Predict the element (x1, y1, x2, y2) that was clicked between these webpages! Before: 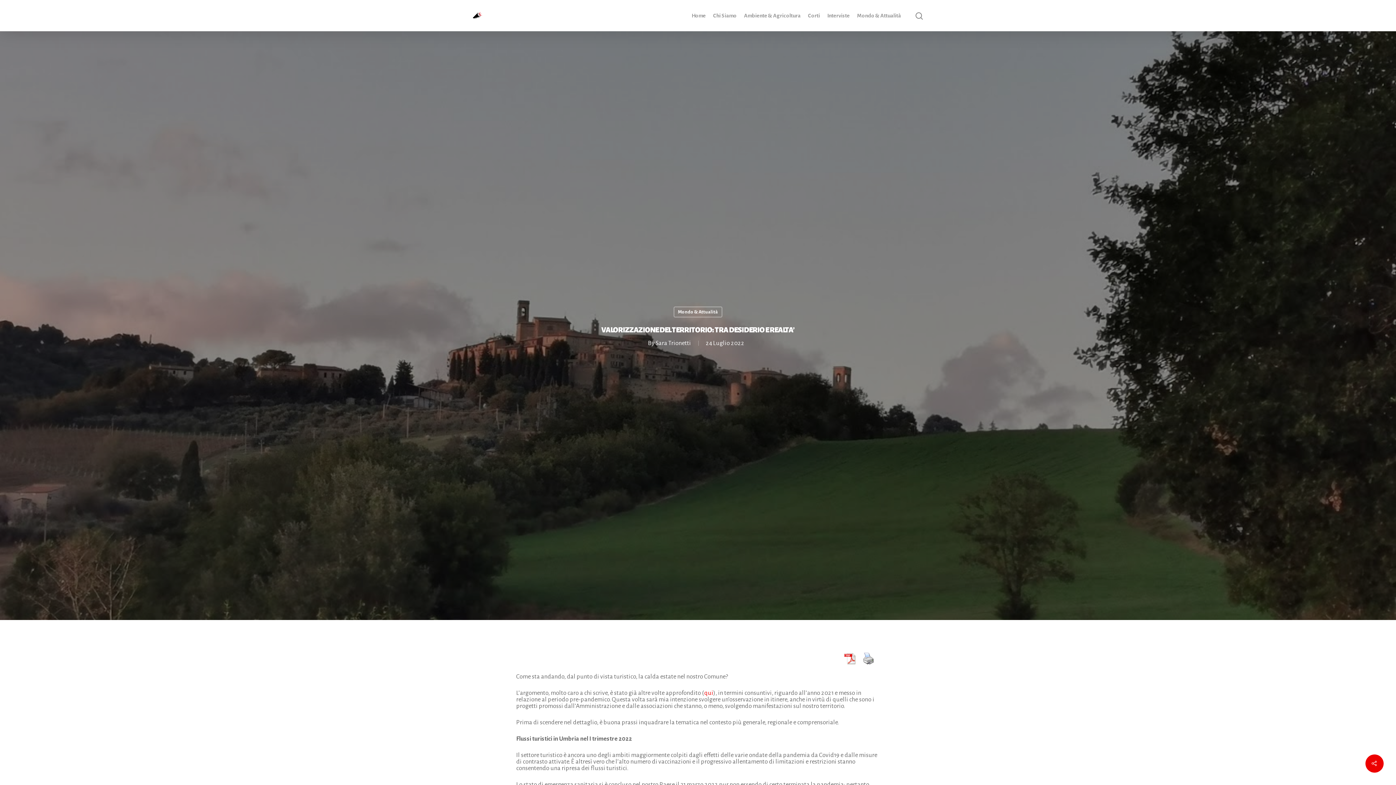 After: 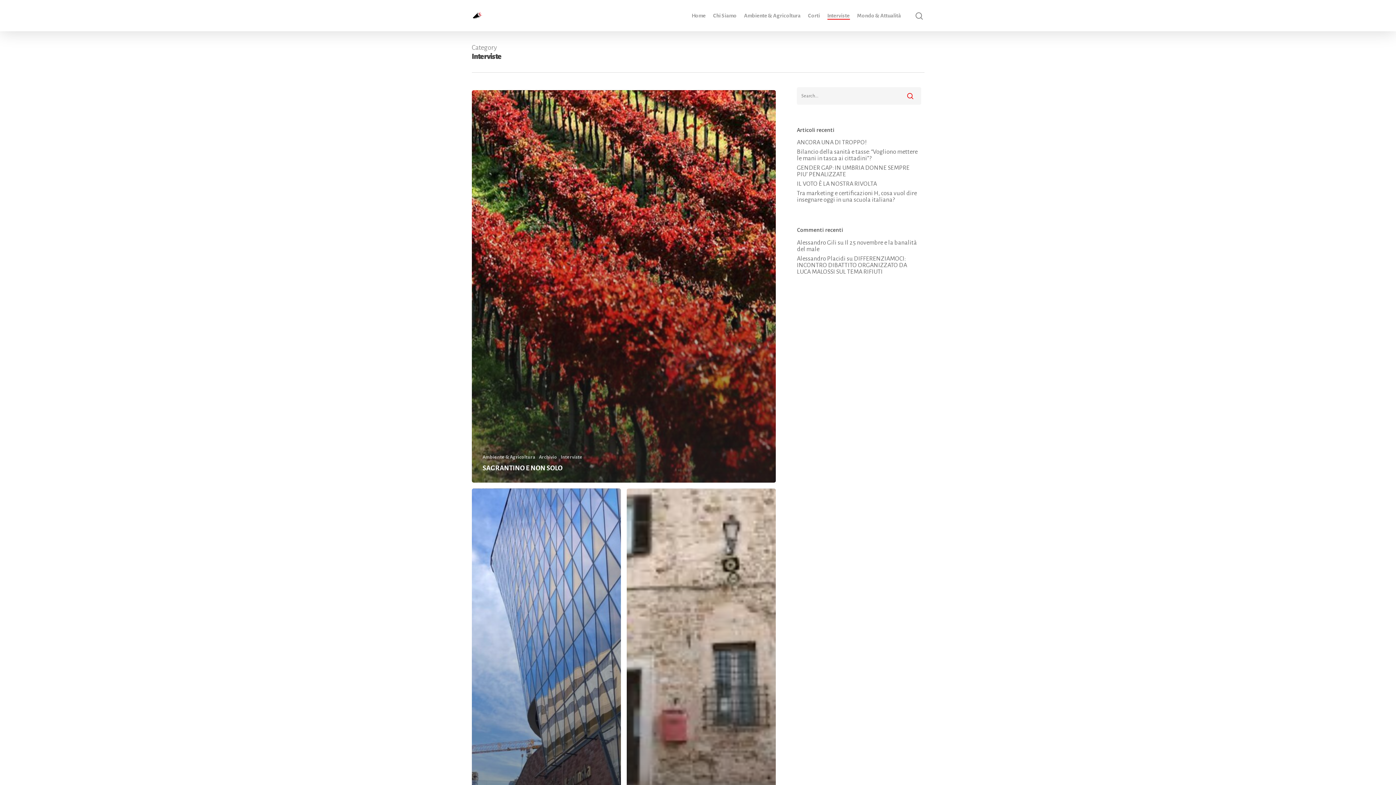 Action: bbox: (827, 12, 850, 18) label: Interviste